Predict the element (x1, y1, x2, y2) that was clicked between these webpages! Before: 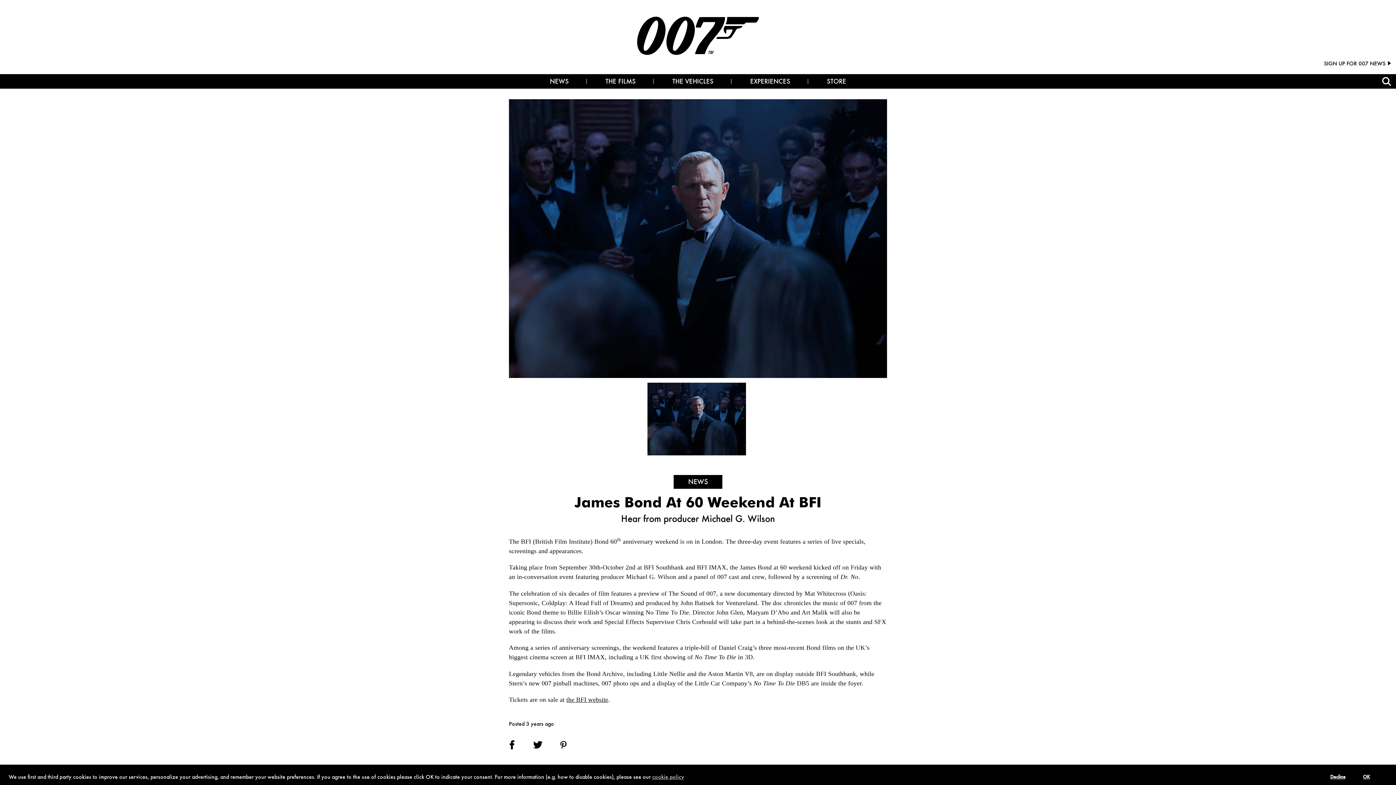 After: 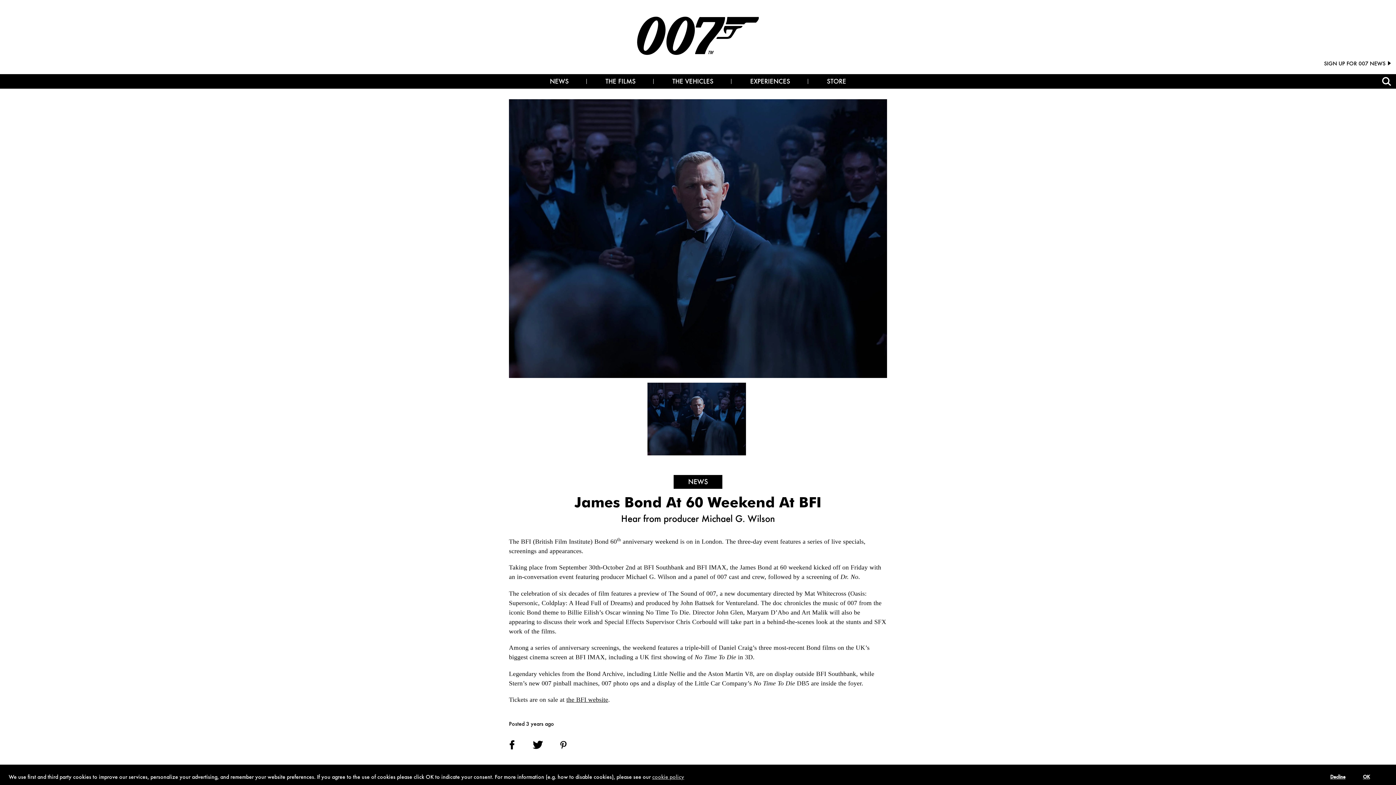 Action: bbox: (533, 744, 542, 750)